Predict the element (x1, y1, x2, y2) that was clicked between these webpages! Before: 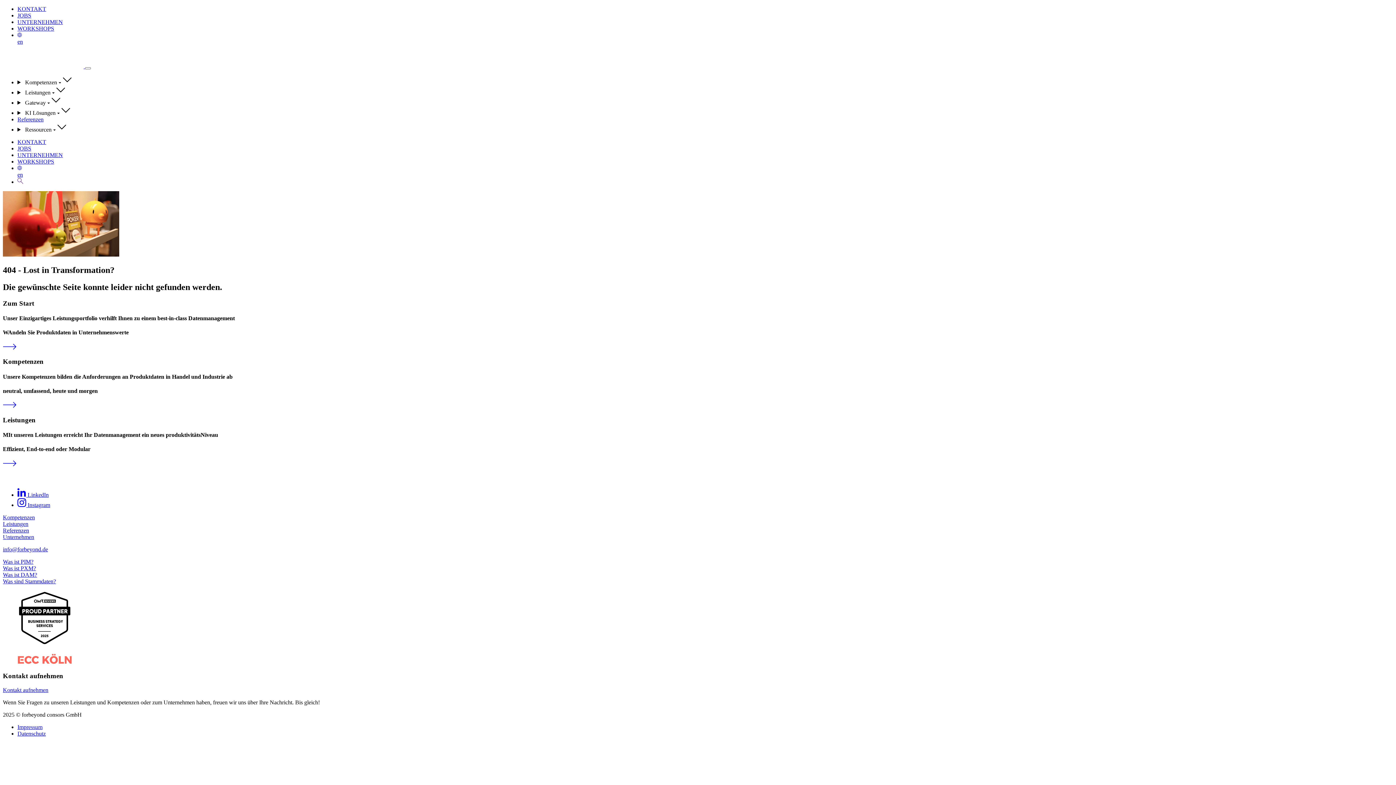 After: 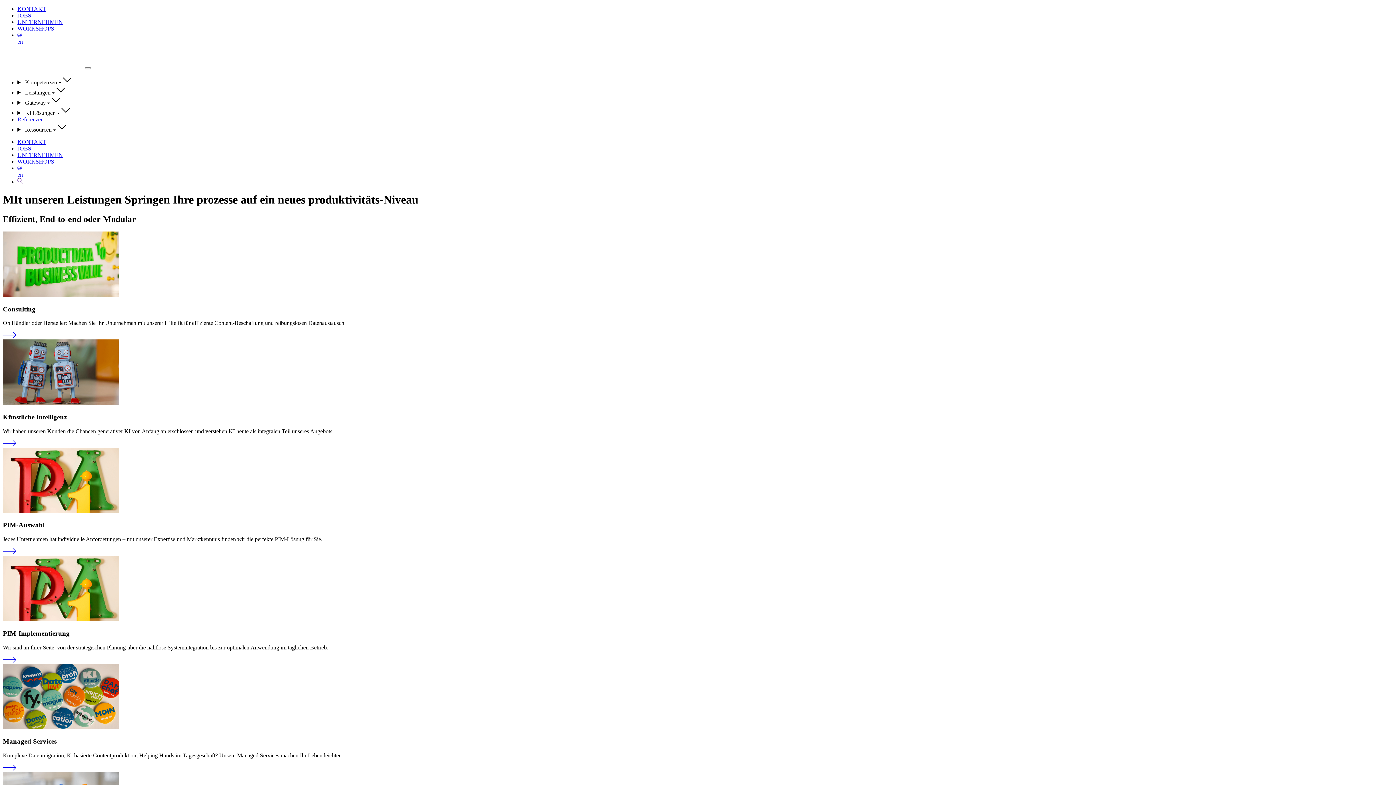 Action: bbox: (2, 461, 16, 467)